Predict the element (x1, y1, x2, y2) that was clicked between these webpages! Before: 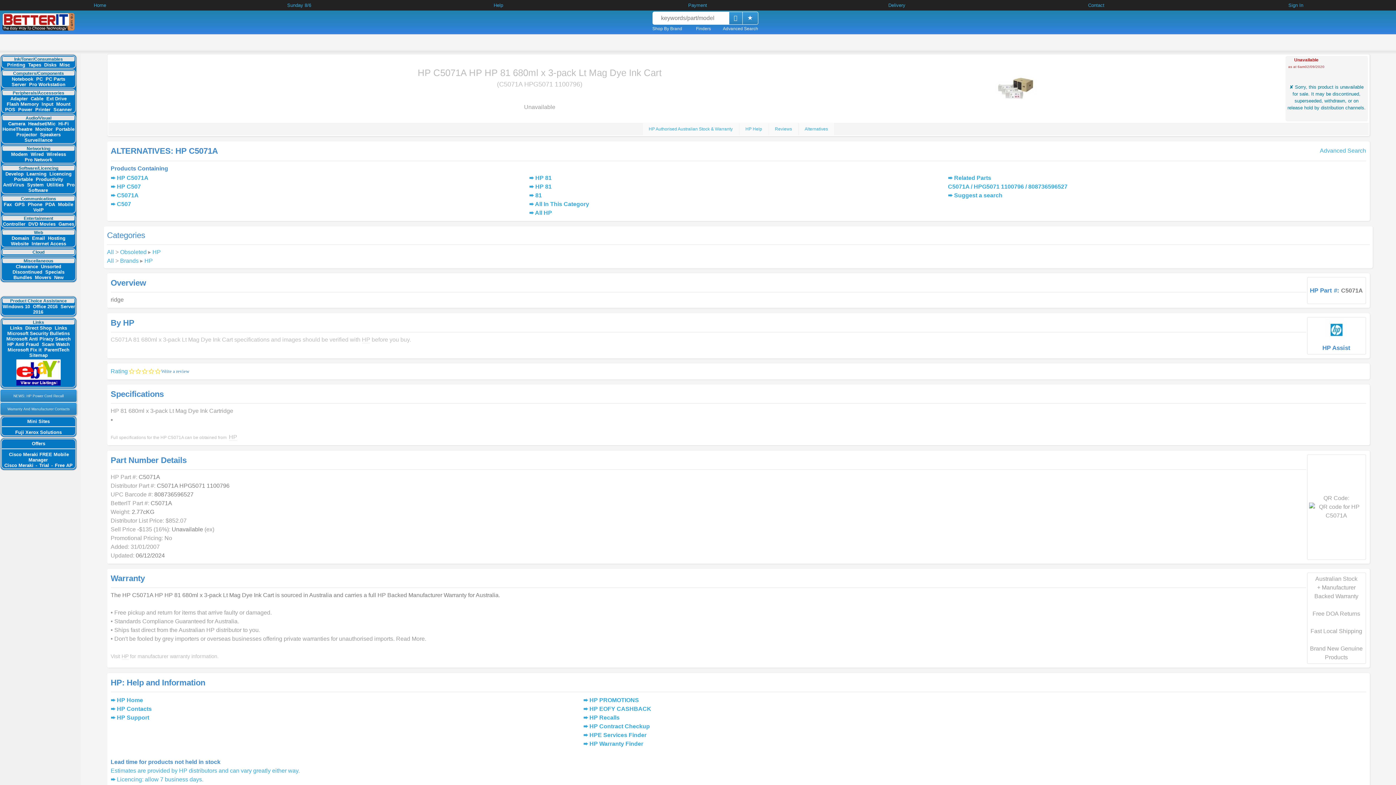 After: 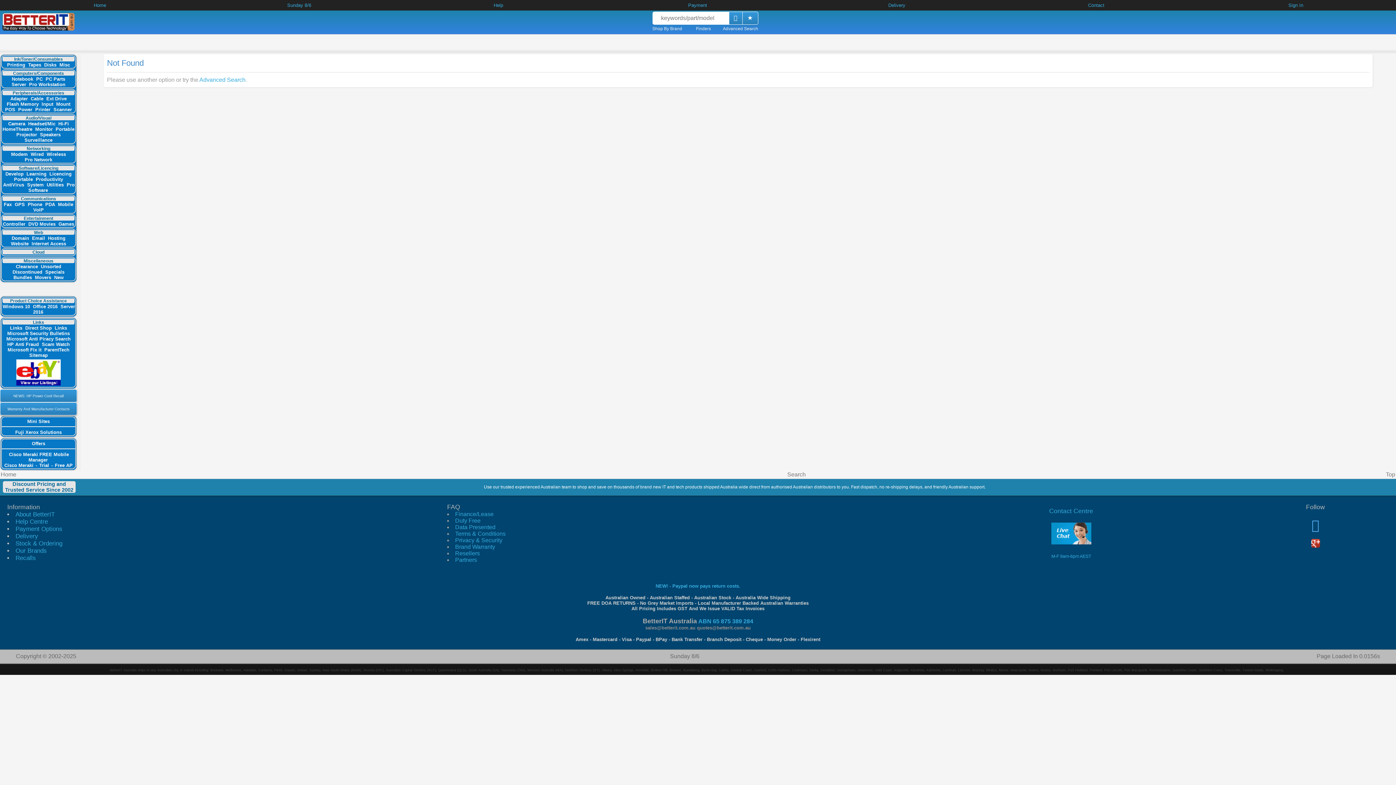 Action: bbox: (28, 81, 66, 87) label: Pro Workstation